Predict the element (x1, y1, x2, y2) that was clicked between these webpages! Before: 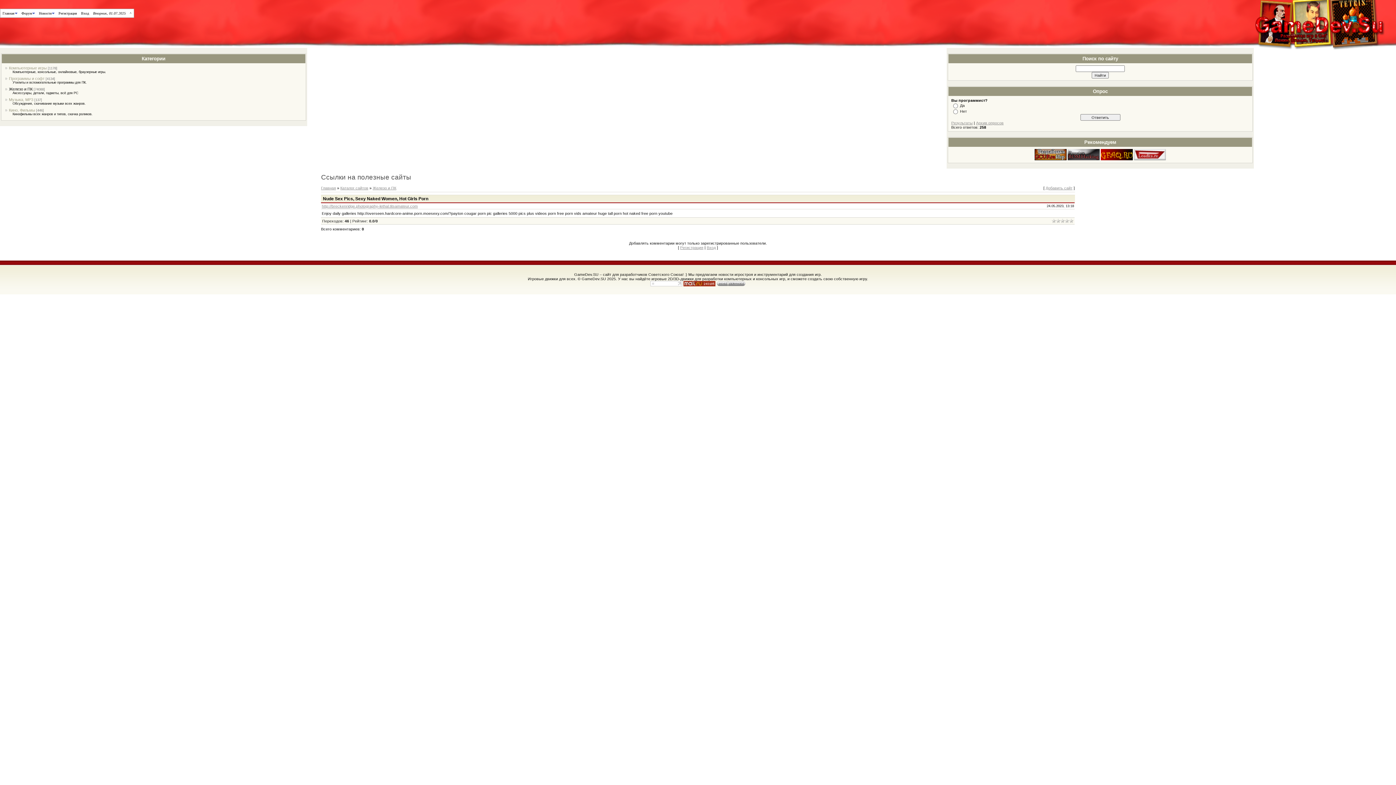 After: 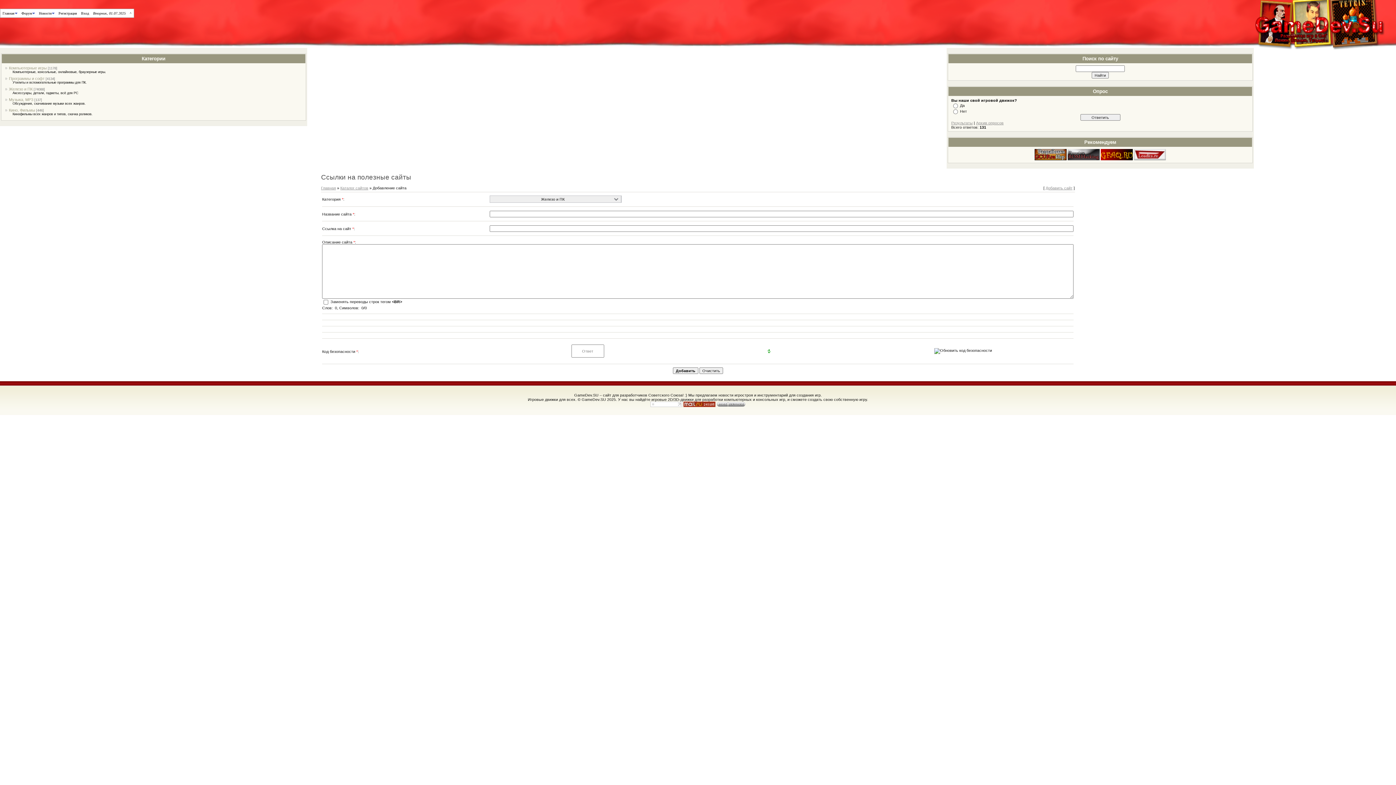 Action: label: Добавить сайт bbox: (1045, 185, 1072, 190)